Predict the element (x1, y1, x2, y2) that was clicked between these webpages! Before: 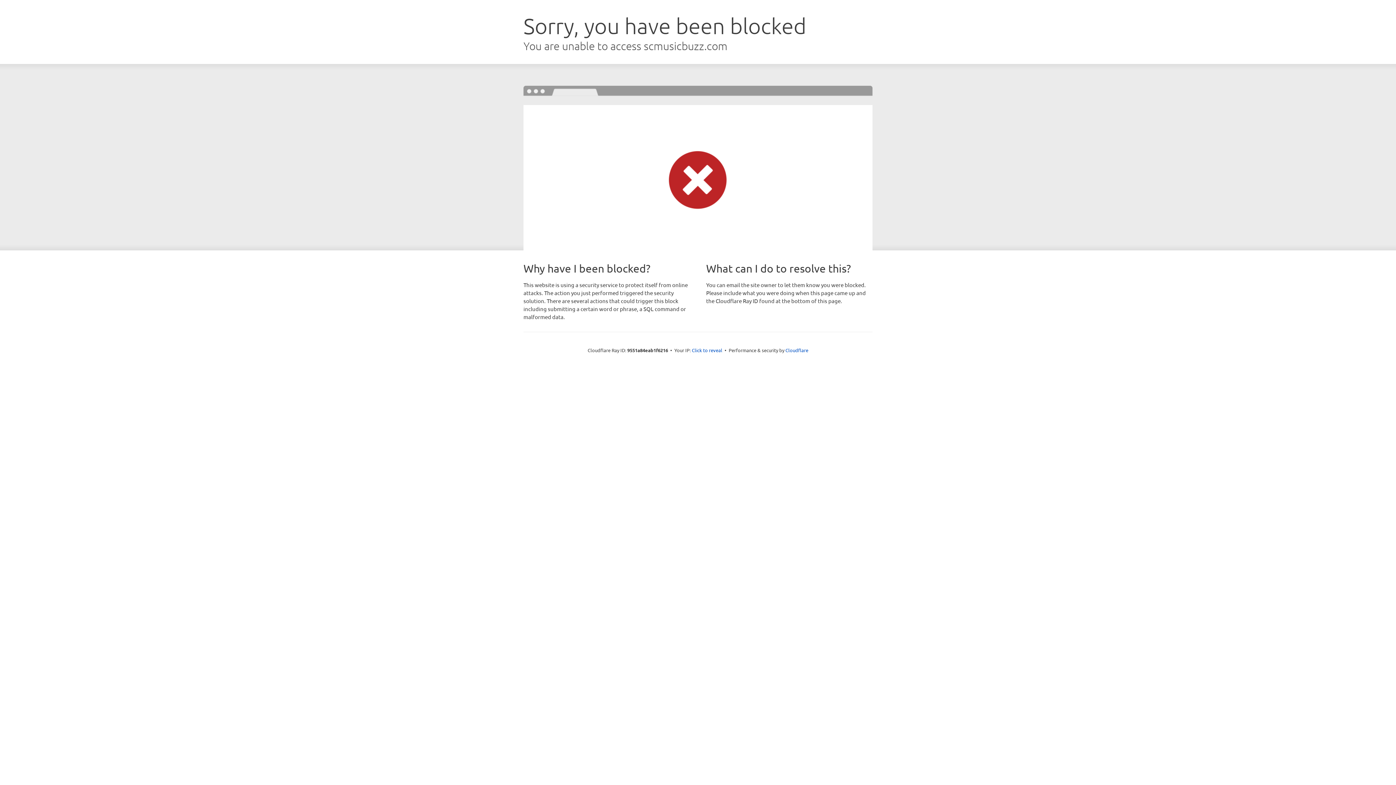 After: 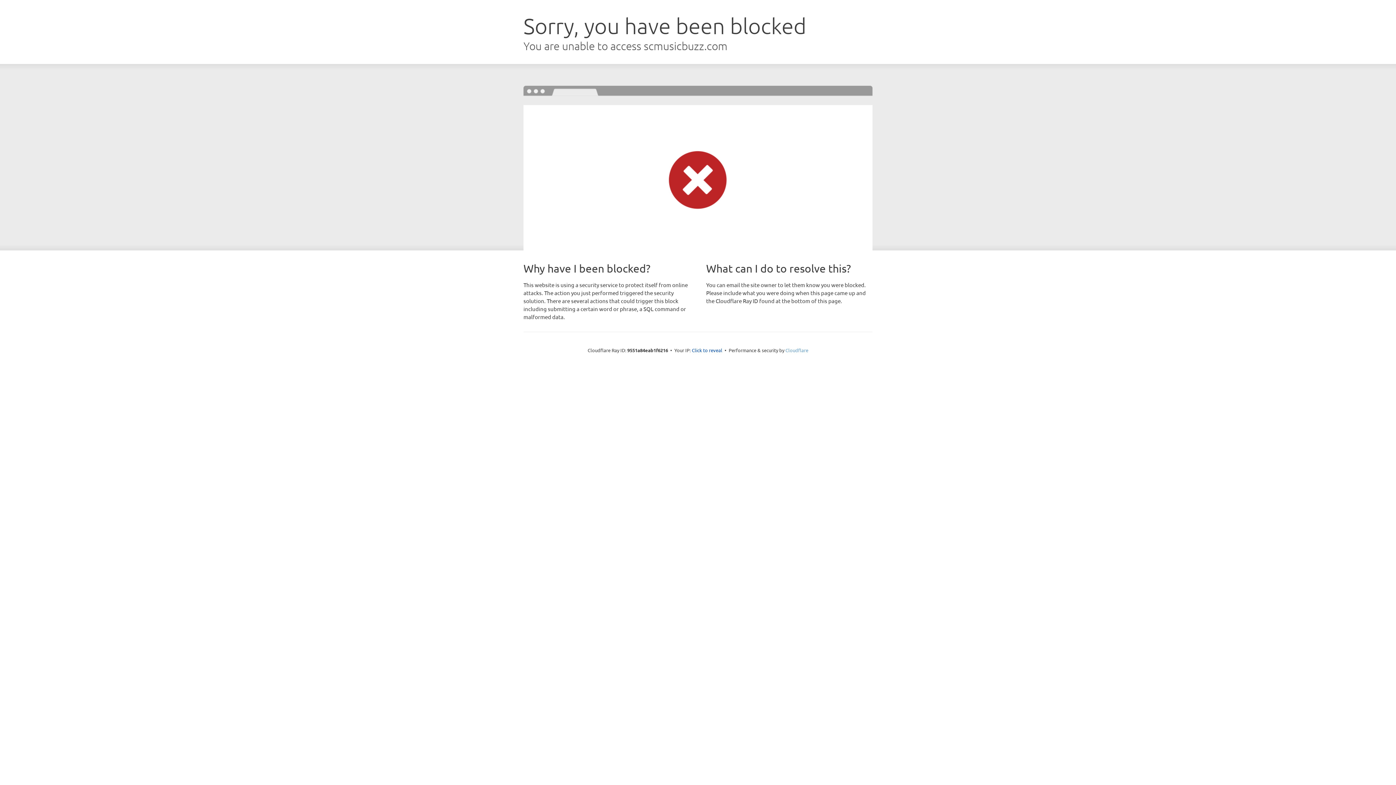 Action: label: Cloudflare bbox: (785, 347, 808, 353)